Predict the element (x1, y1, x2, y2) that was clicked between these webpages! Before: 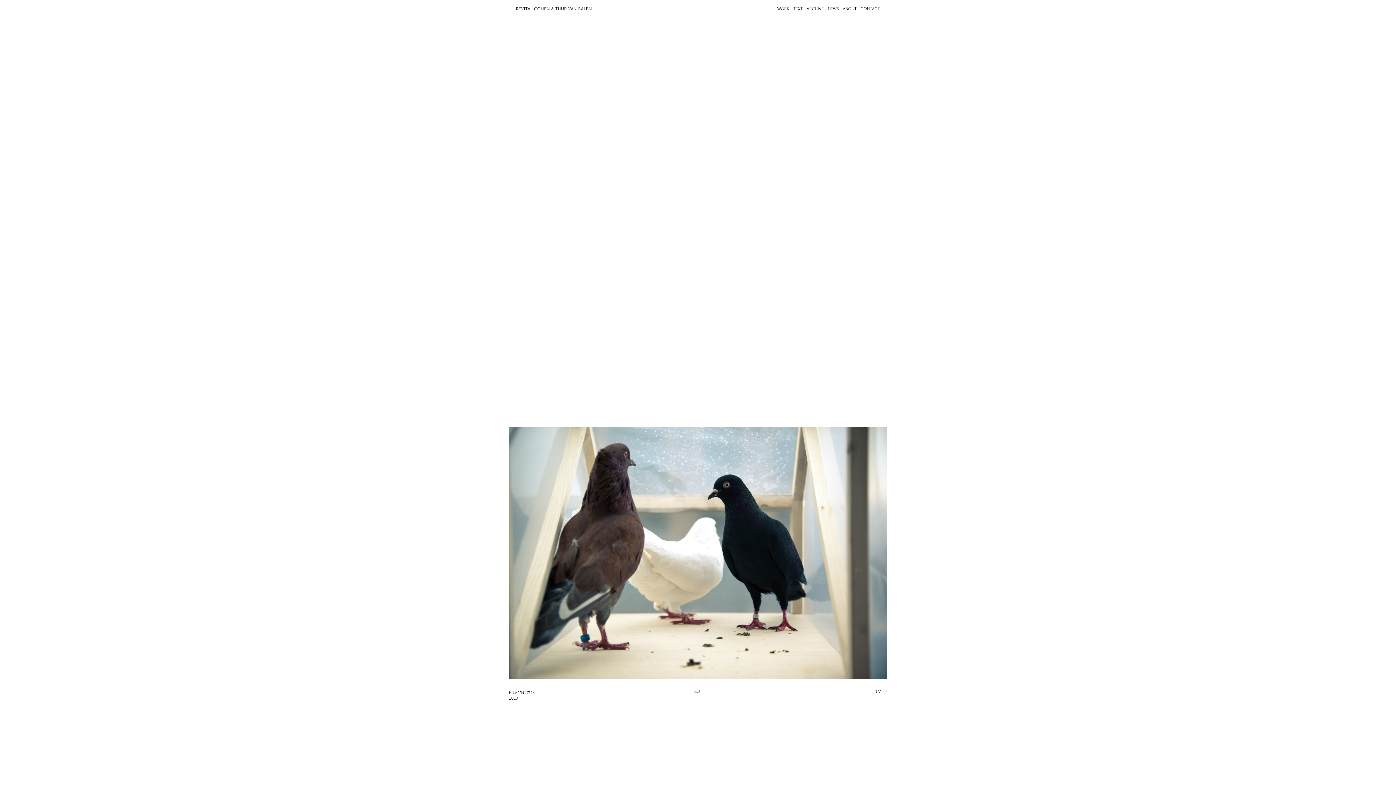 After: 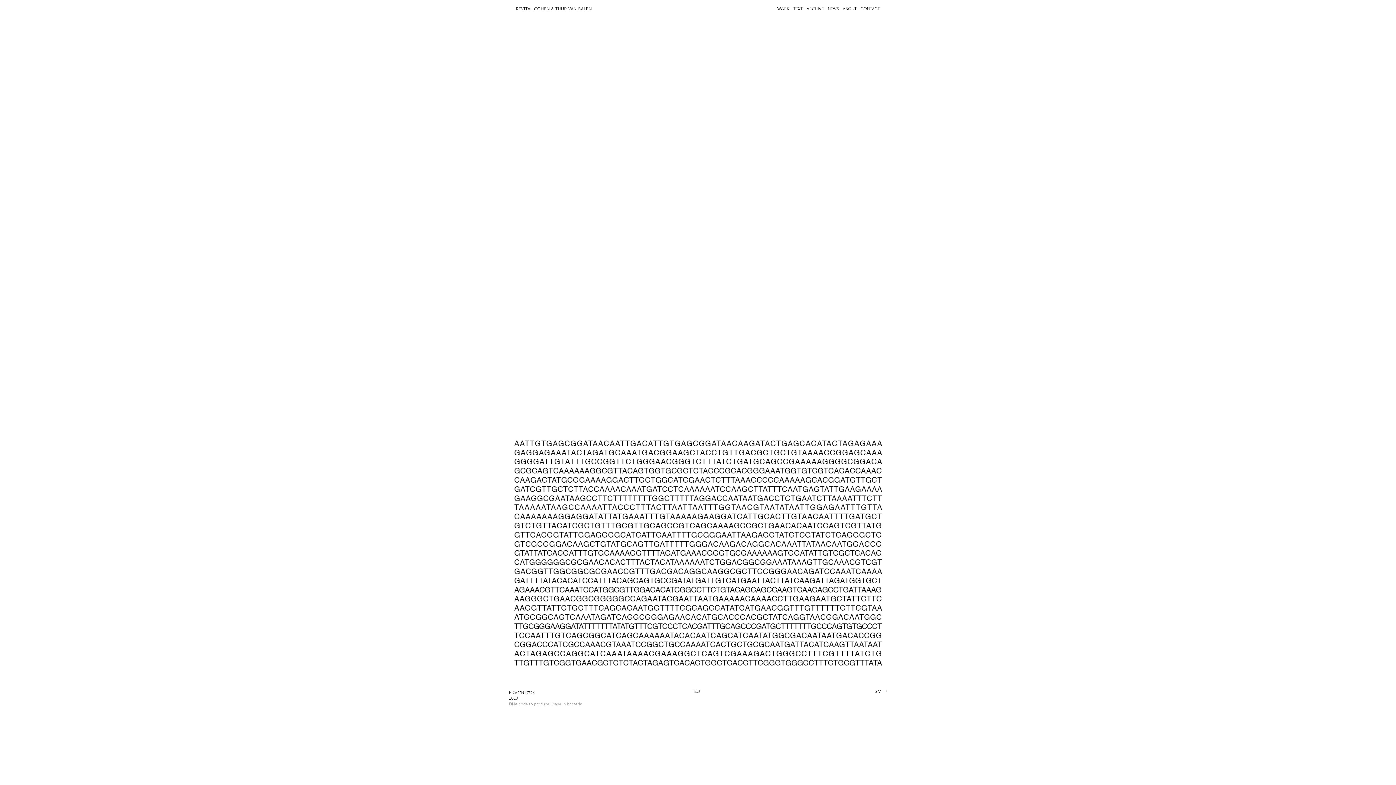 Action: bbox: (882, 690, 887, 694)